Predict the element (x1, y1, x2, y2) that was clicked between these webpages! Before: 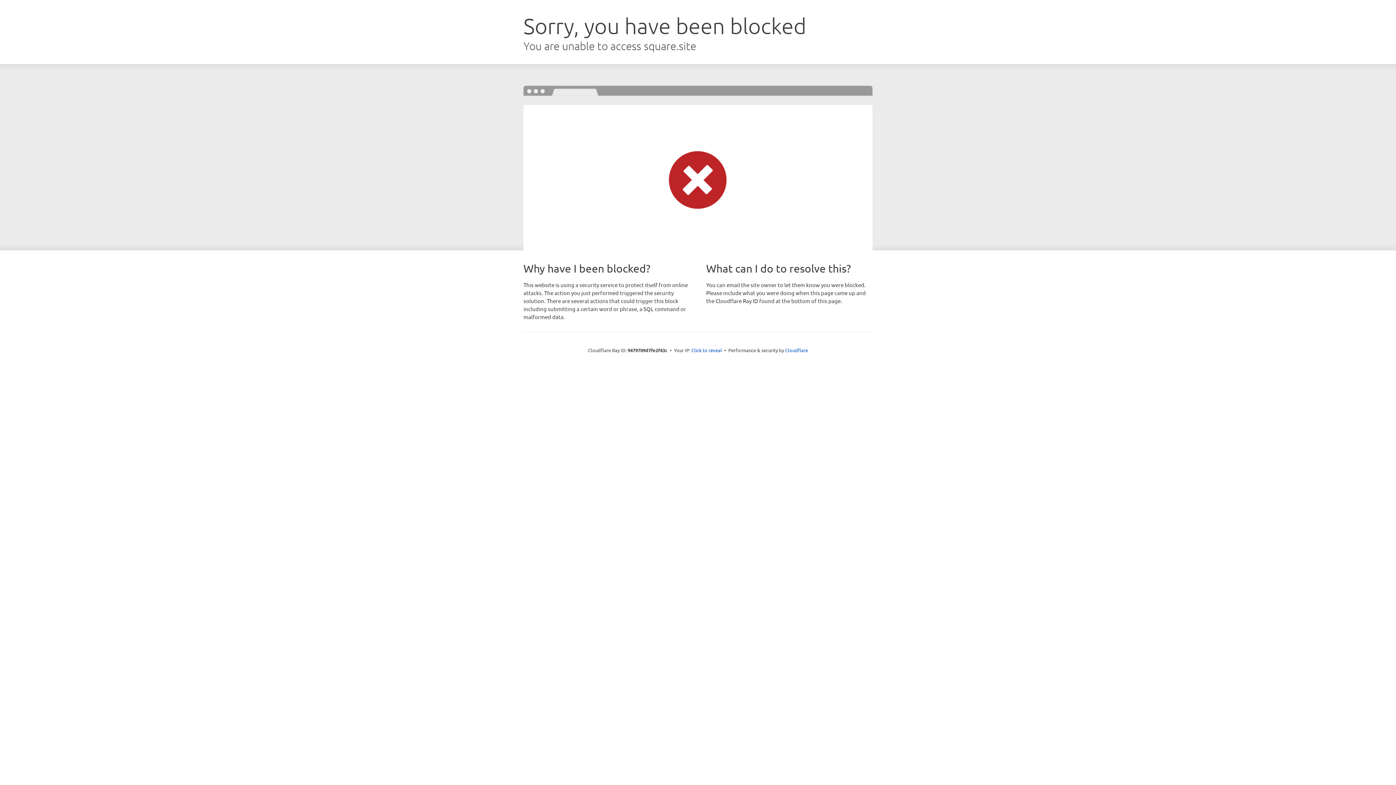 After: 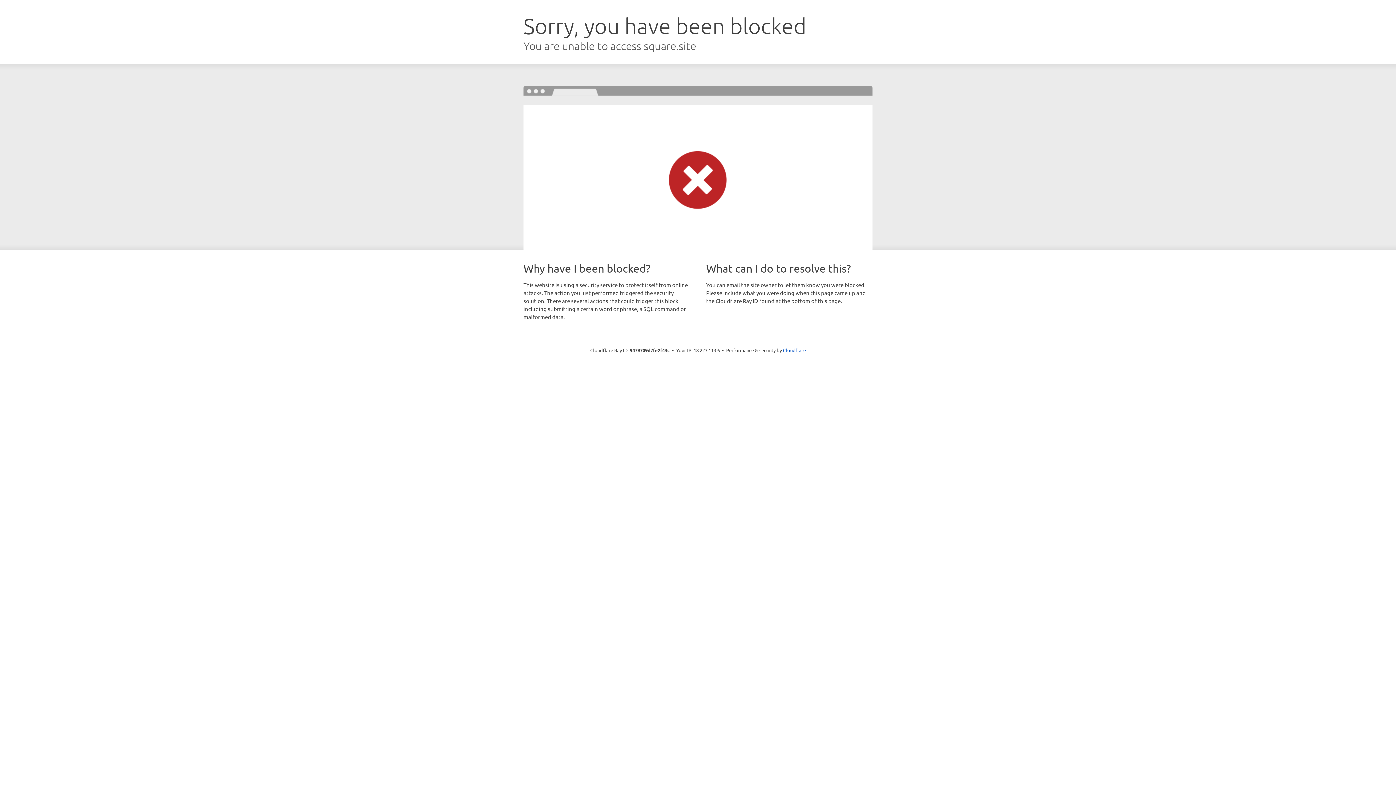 Action: bbox: (691, 346, 722, 353) label: Click to reveal